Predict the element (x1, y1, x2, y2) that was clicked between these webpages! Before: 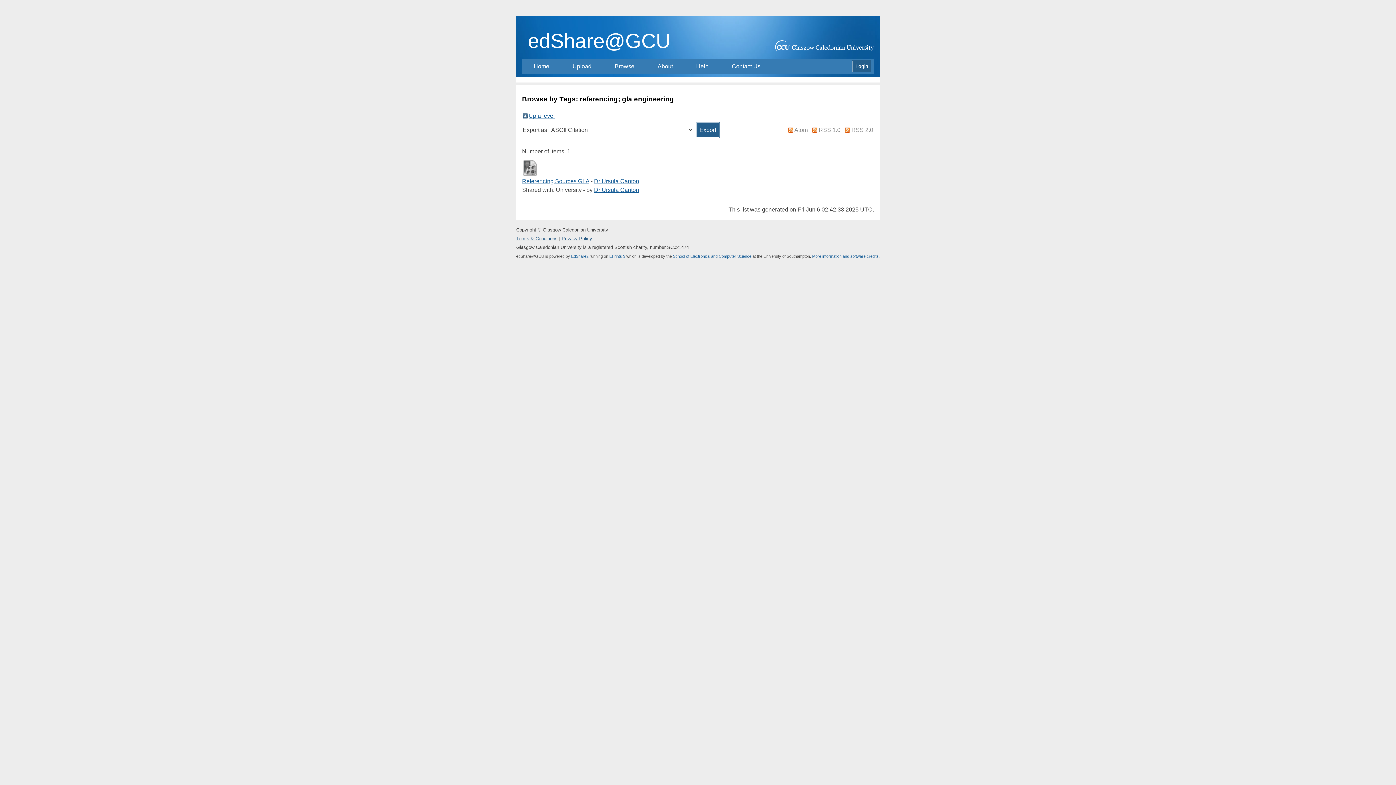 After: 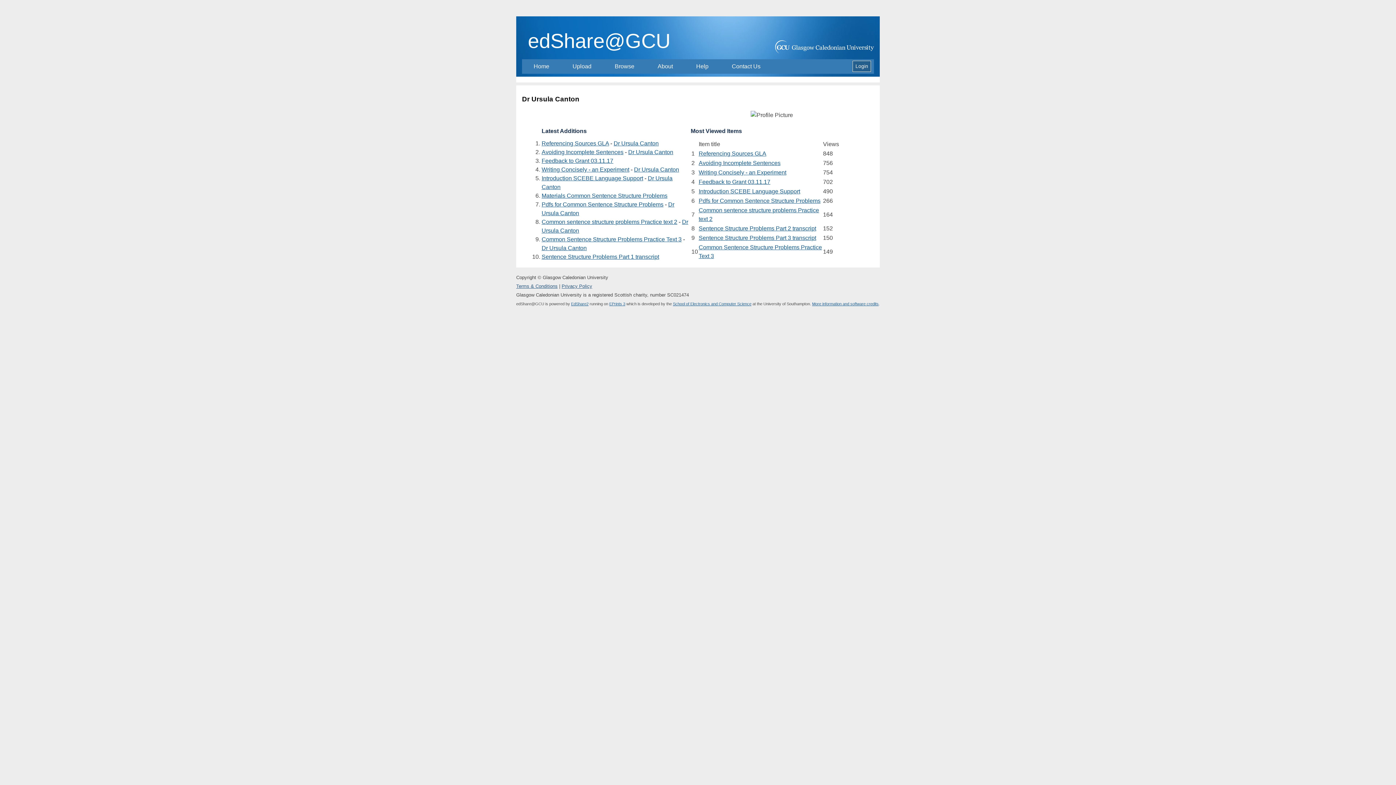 Action: bbox: (594, 178, 639, 184) label: Dr Ursula Canton